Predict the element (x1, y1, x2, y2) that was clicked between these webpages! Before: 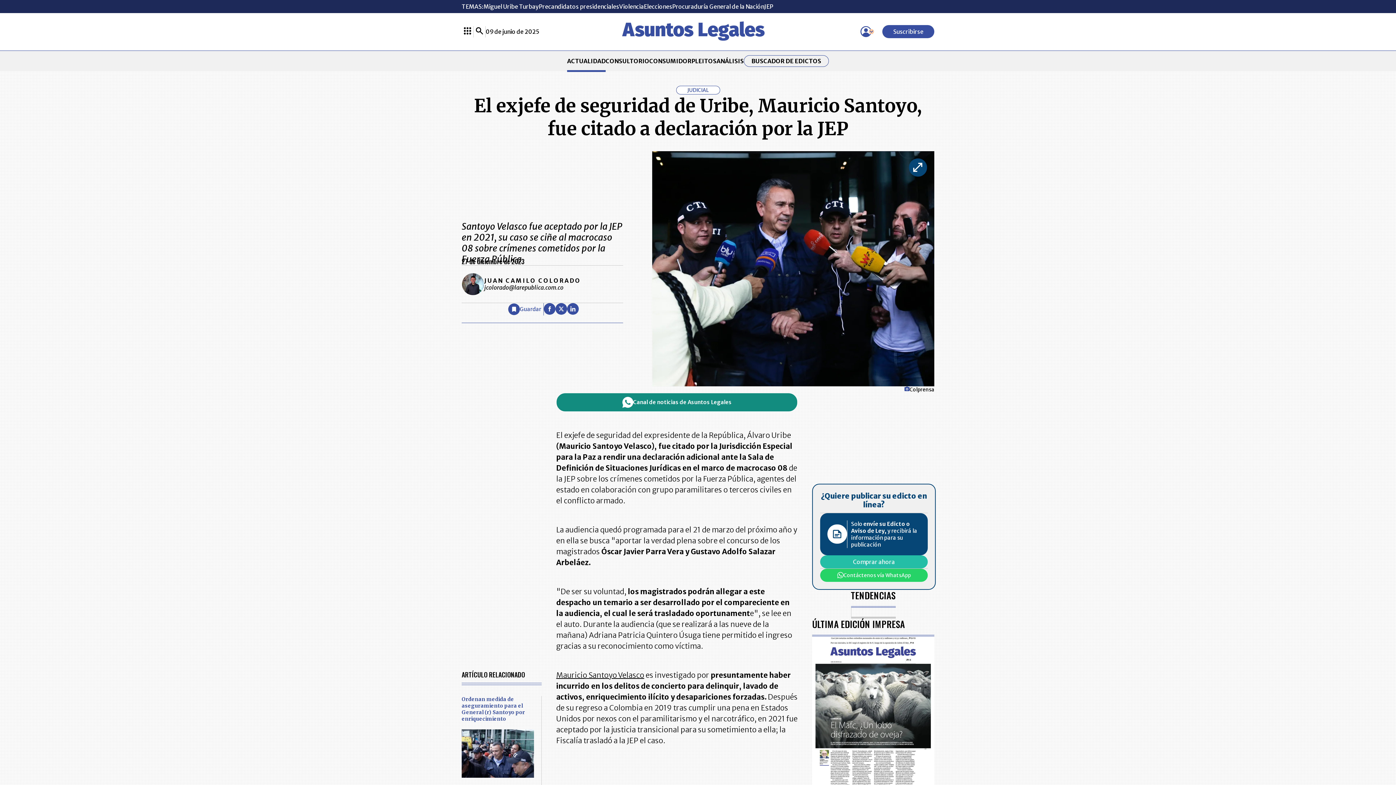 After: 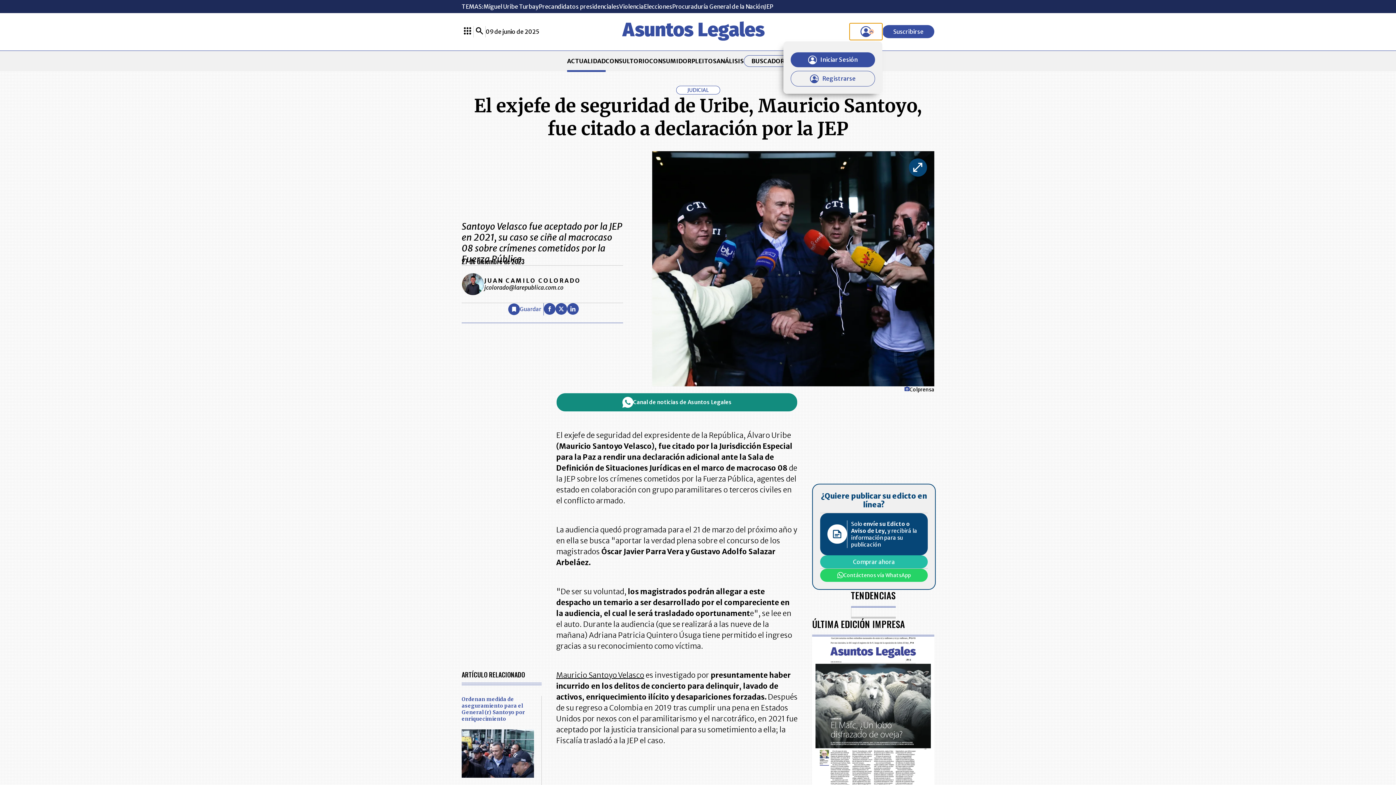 Action: label: Menú de usuario bbox: (849, 23, 882, 40)